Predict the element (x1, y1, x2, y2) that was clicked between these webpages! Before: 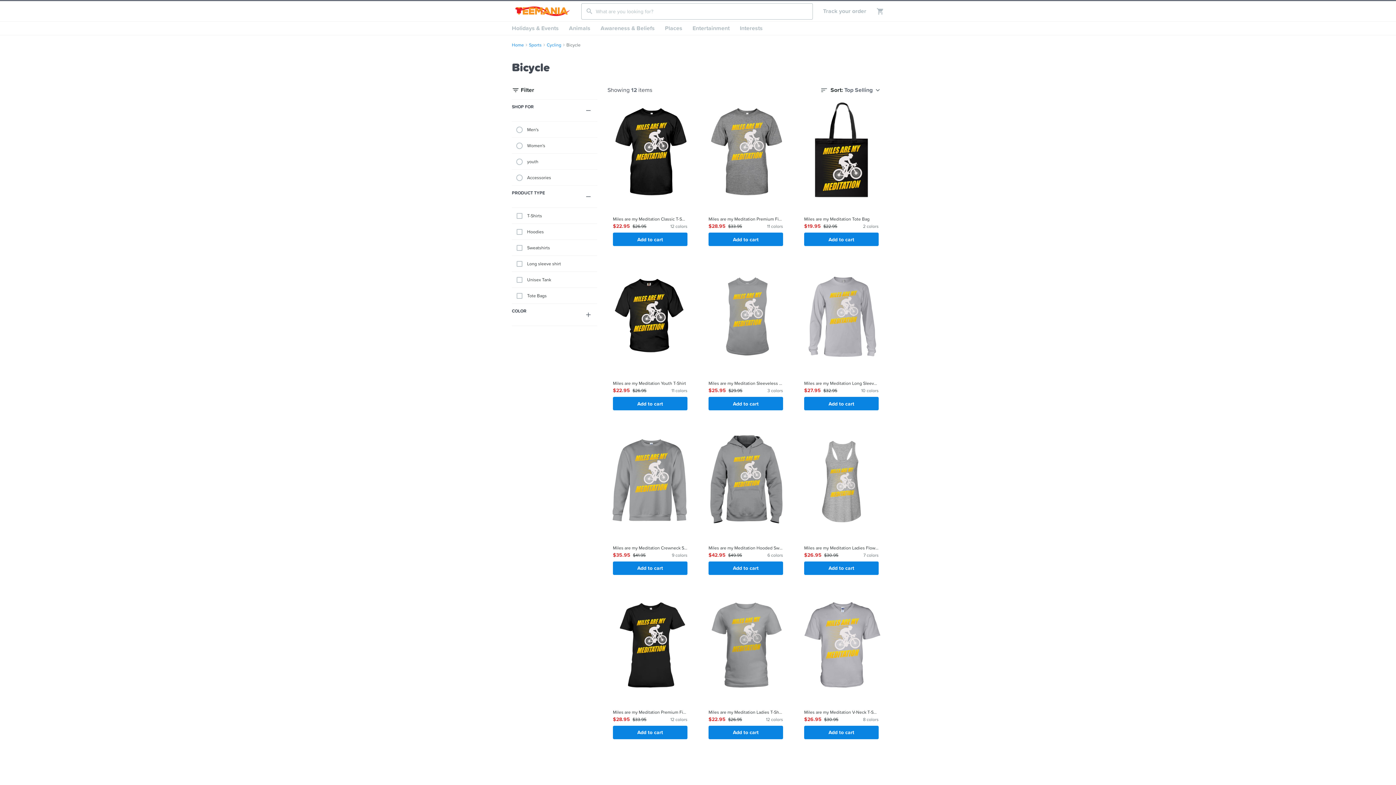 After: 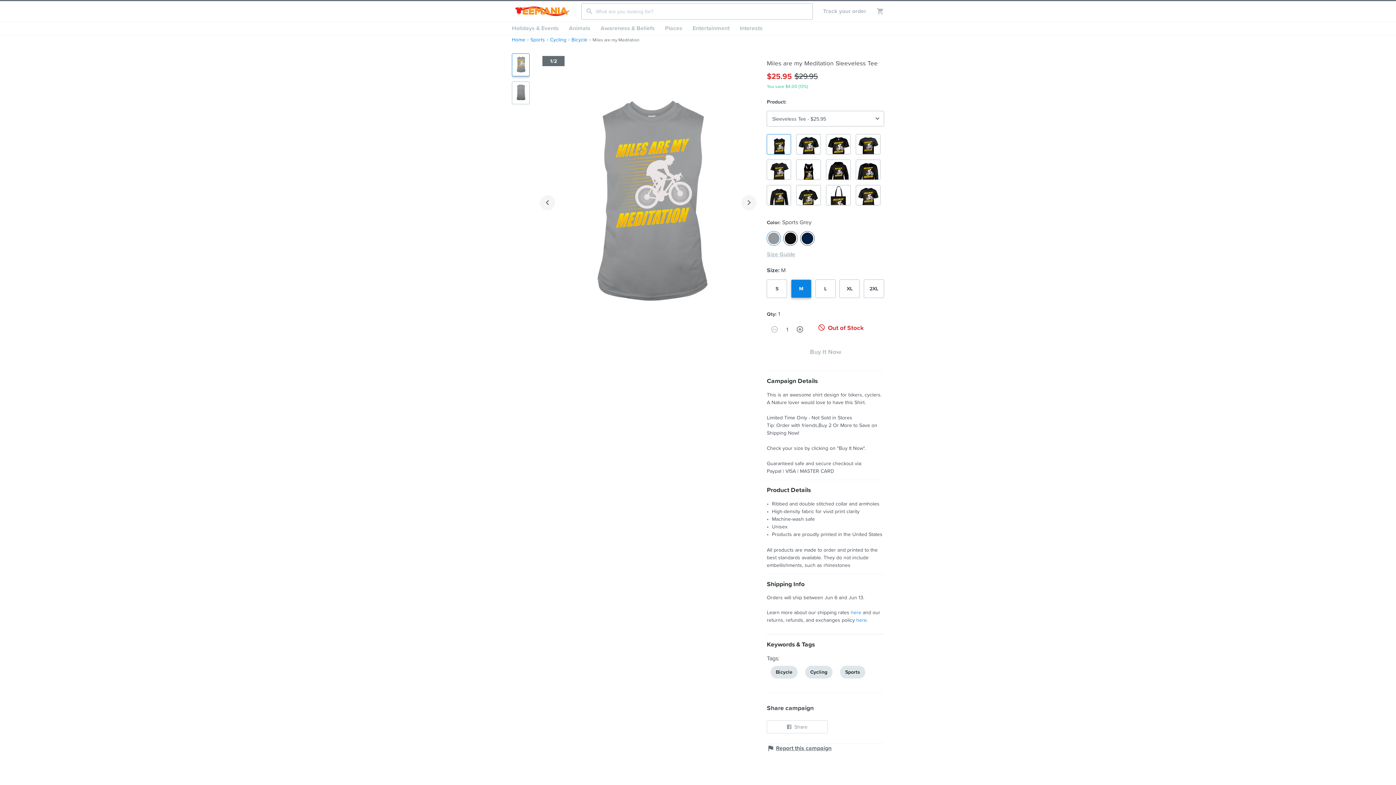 Action: bbox: (703, 263, 788, 416) label:  
Miles are my Meditation Sleeveless Tee
$25.95
$29.95
3 colors
Add to cart